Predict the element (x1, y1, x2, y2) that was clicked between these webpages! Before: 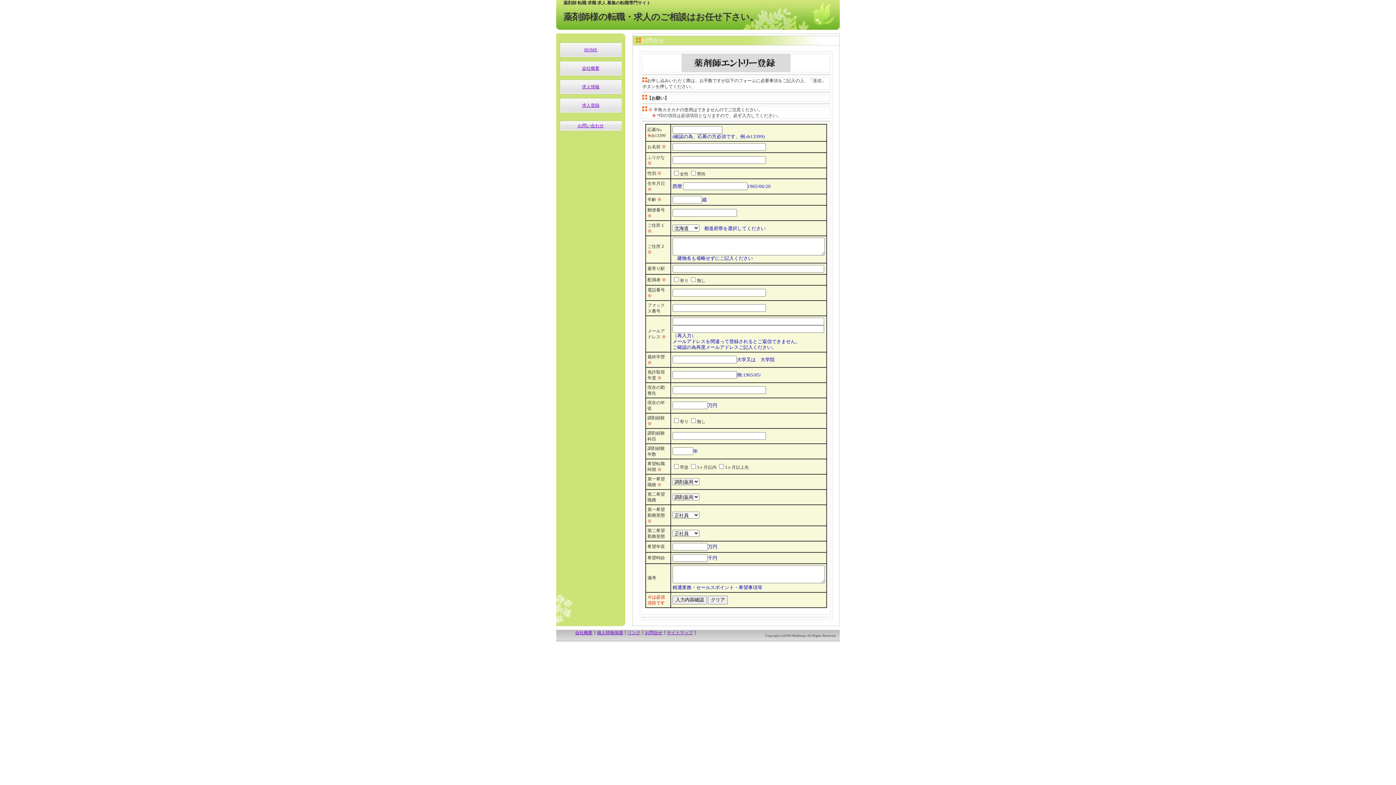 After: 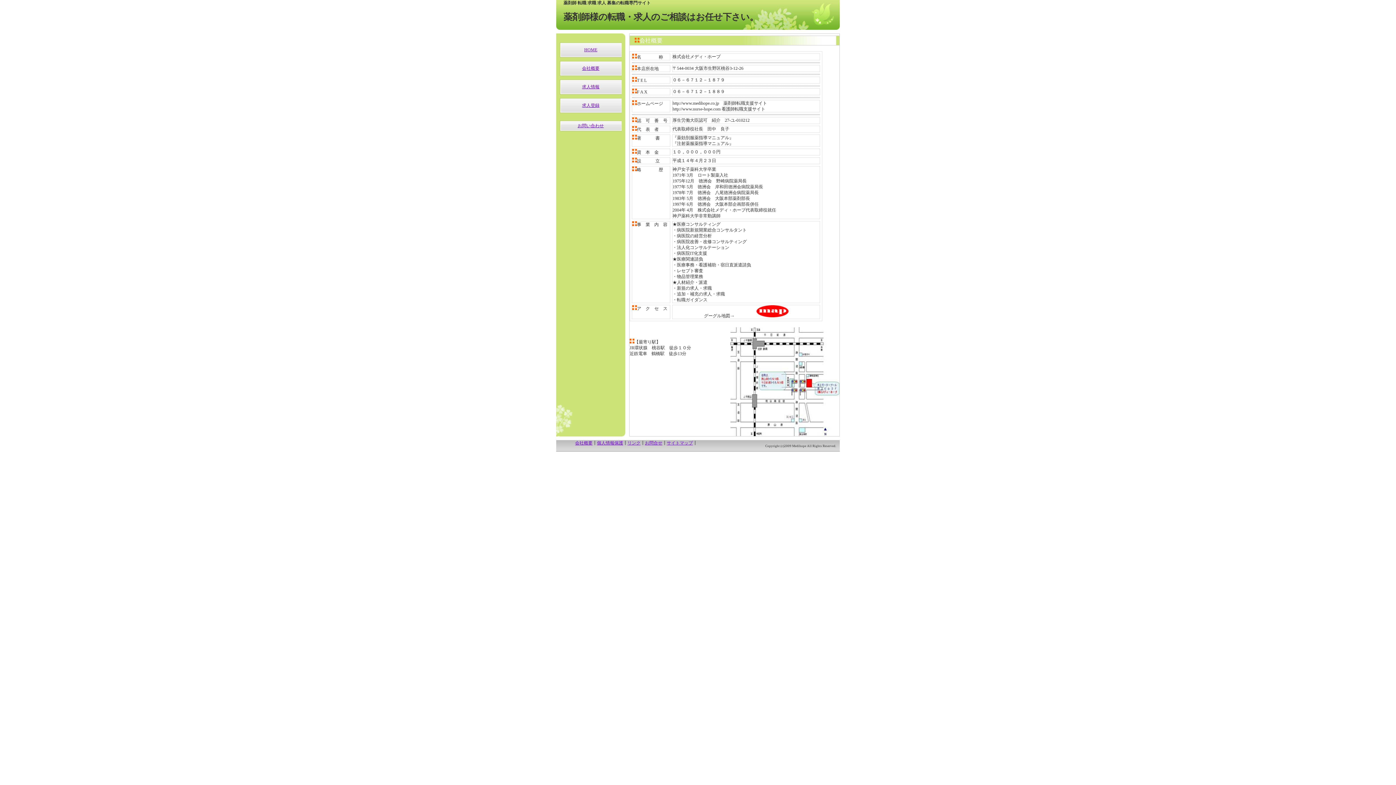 Action: bbox: (575, 630, 592, 635) label: 会社概要